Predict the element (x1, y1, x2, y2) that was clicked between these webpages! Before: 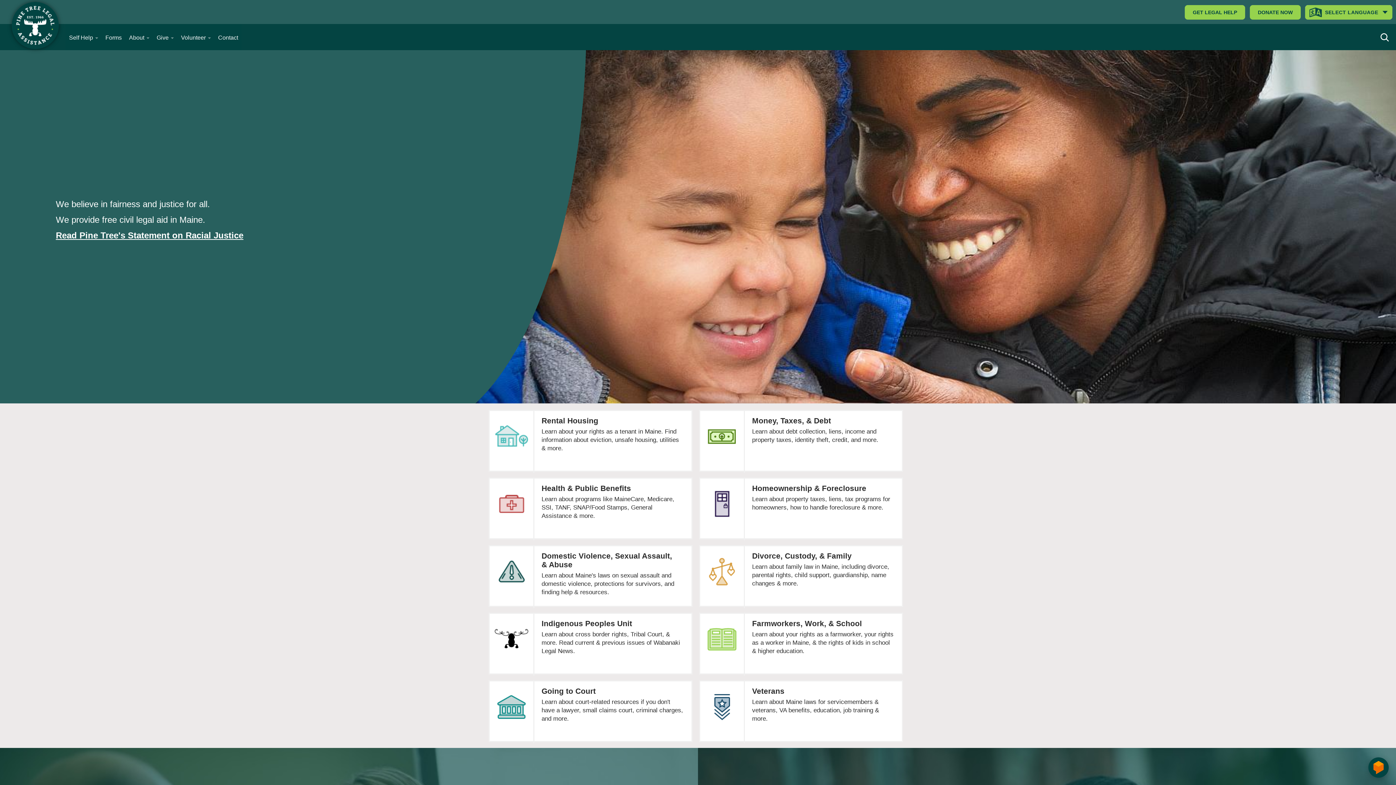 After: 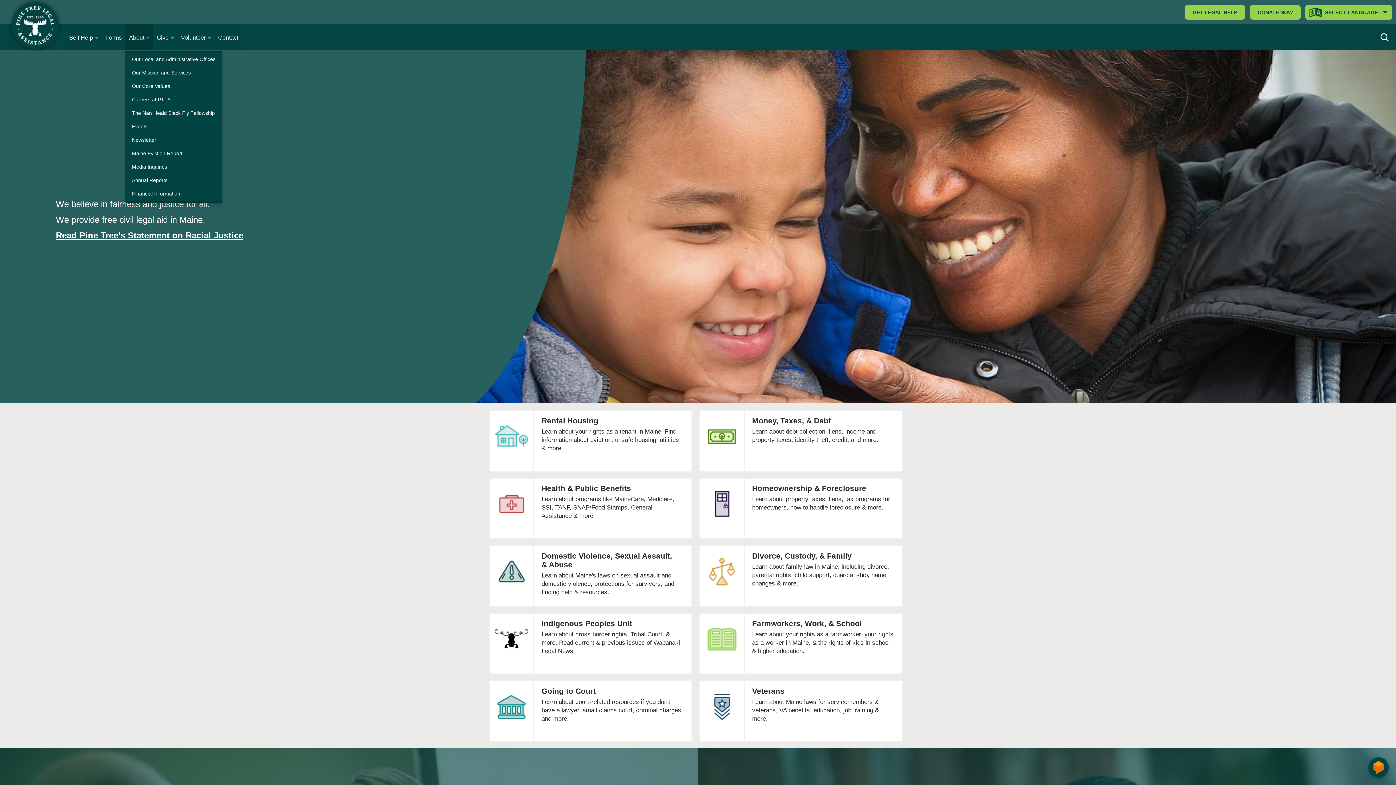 Action: label: About  bbox: (125, 24, 153, 50)